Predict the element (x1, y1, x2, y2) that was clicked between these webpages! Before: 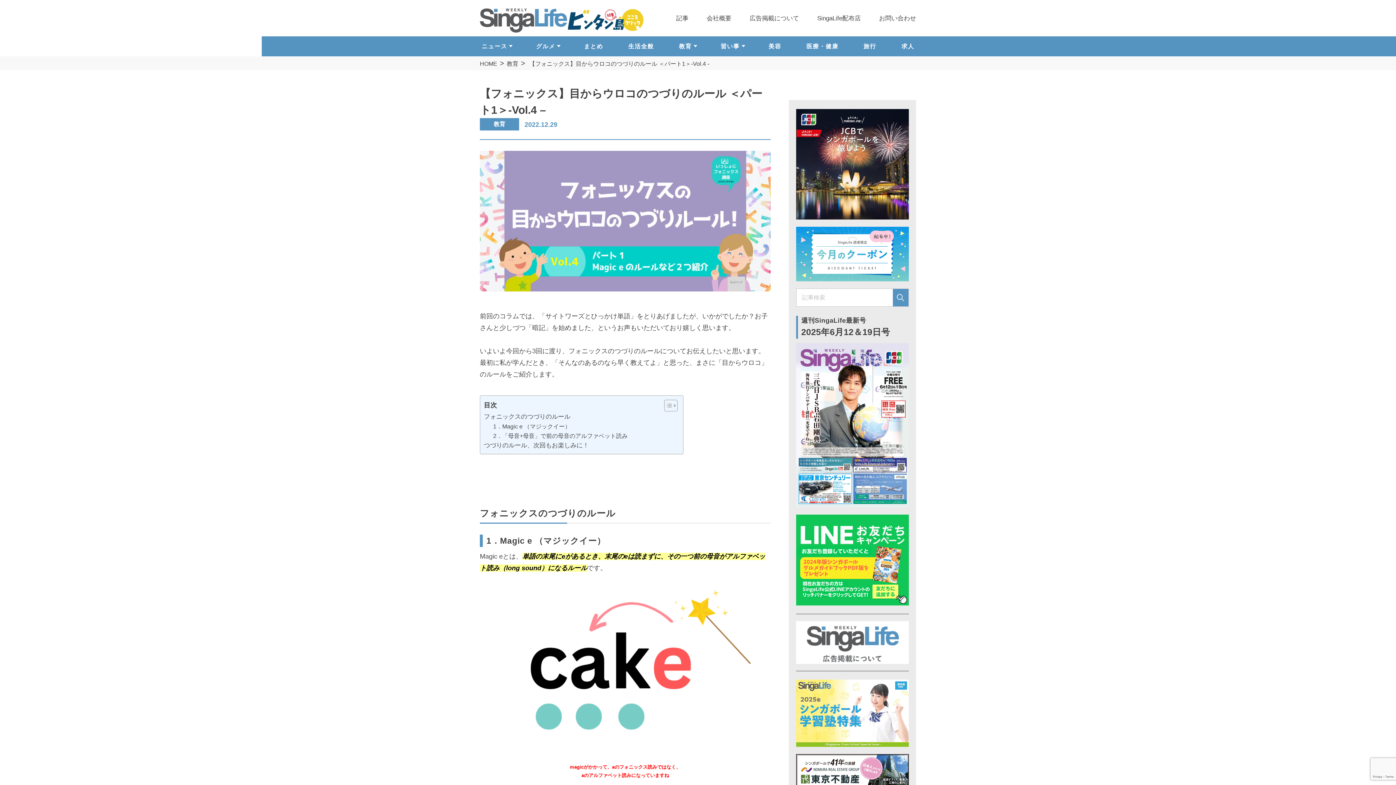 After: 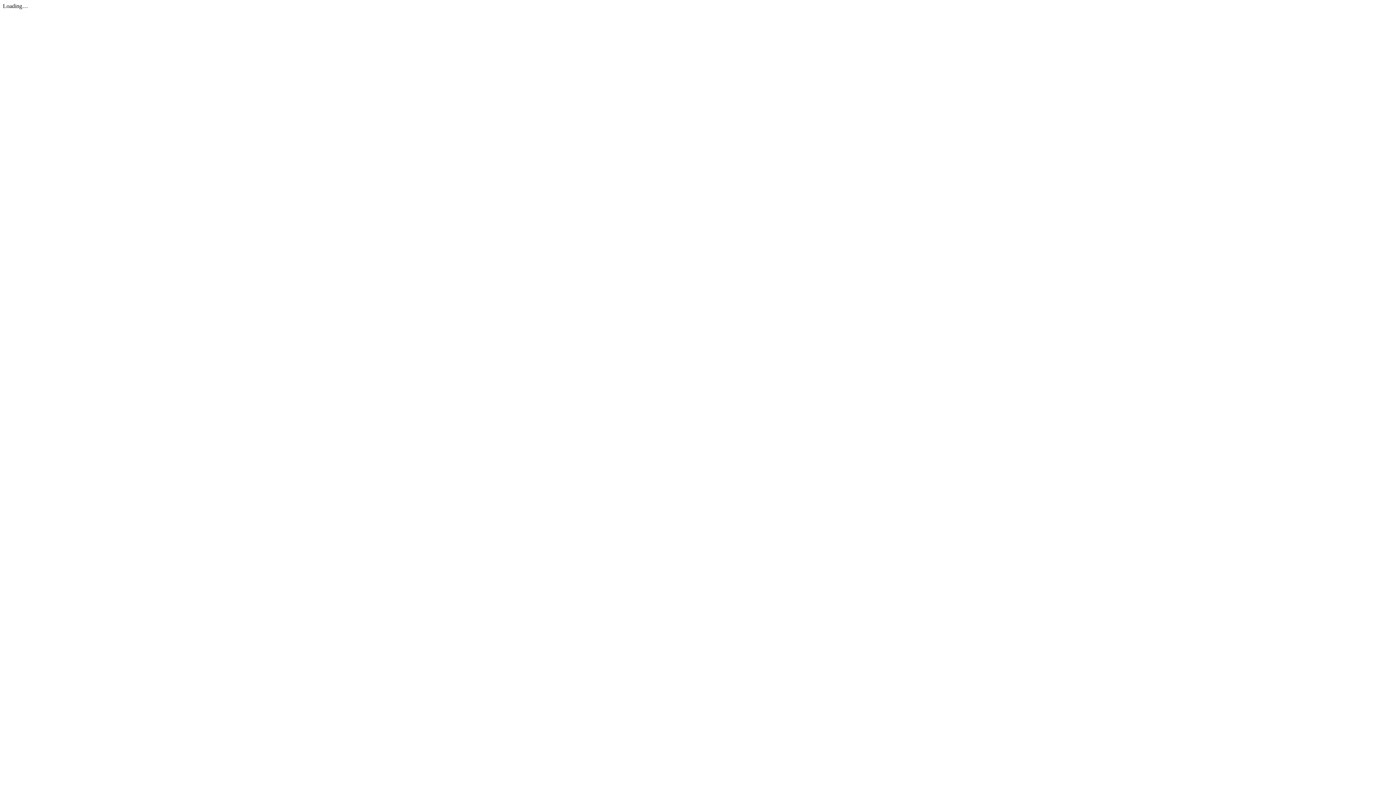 Action: label: 週刊SingaLife最新号
2025年6月12＆19日号 bbox: (801, 317, 909, 338)